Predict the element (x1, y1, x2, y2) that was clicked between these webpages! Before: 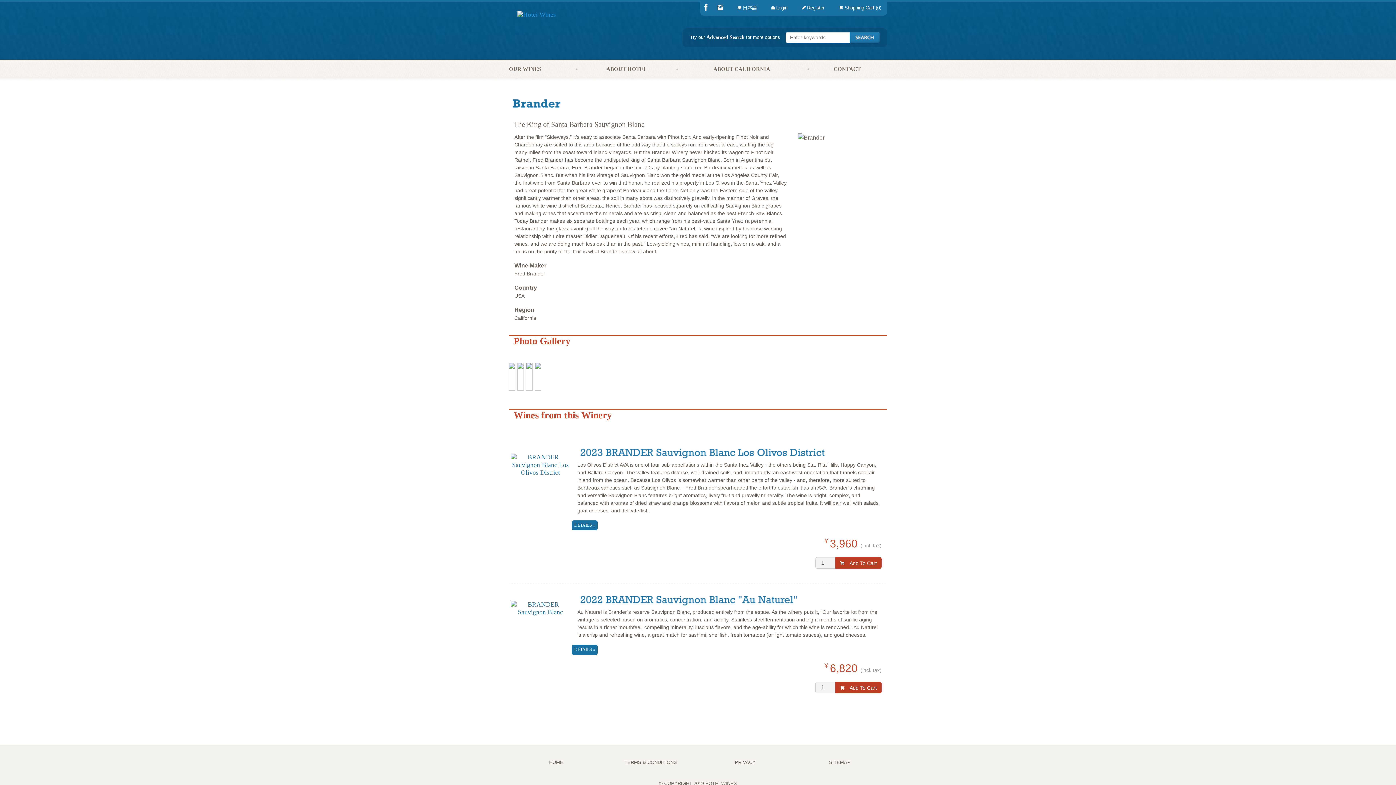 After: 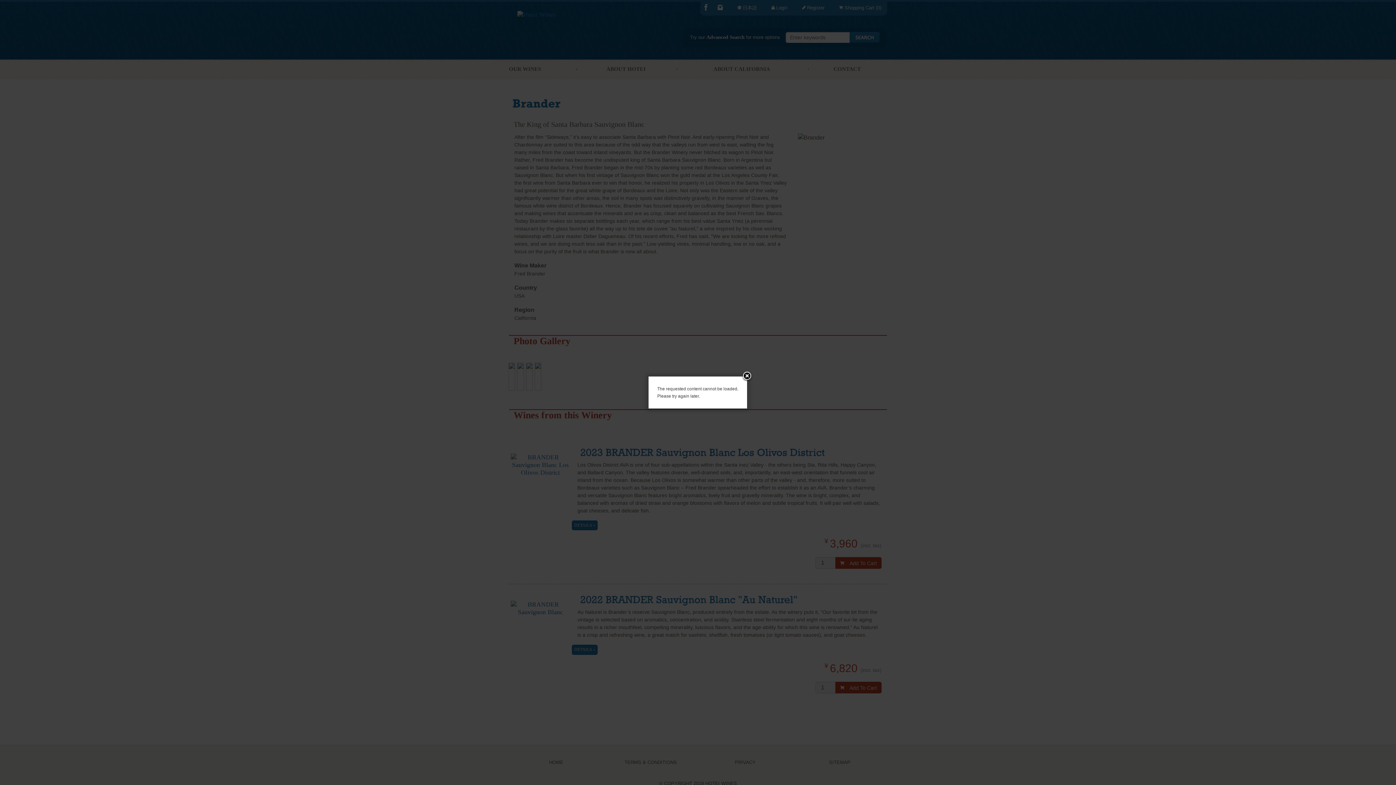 Action: bbox: (526, 375, 535, 382)